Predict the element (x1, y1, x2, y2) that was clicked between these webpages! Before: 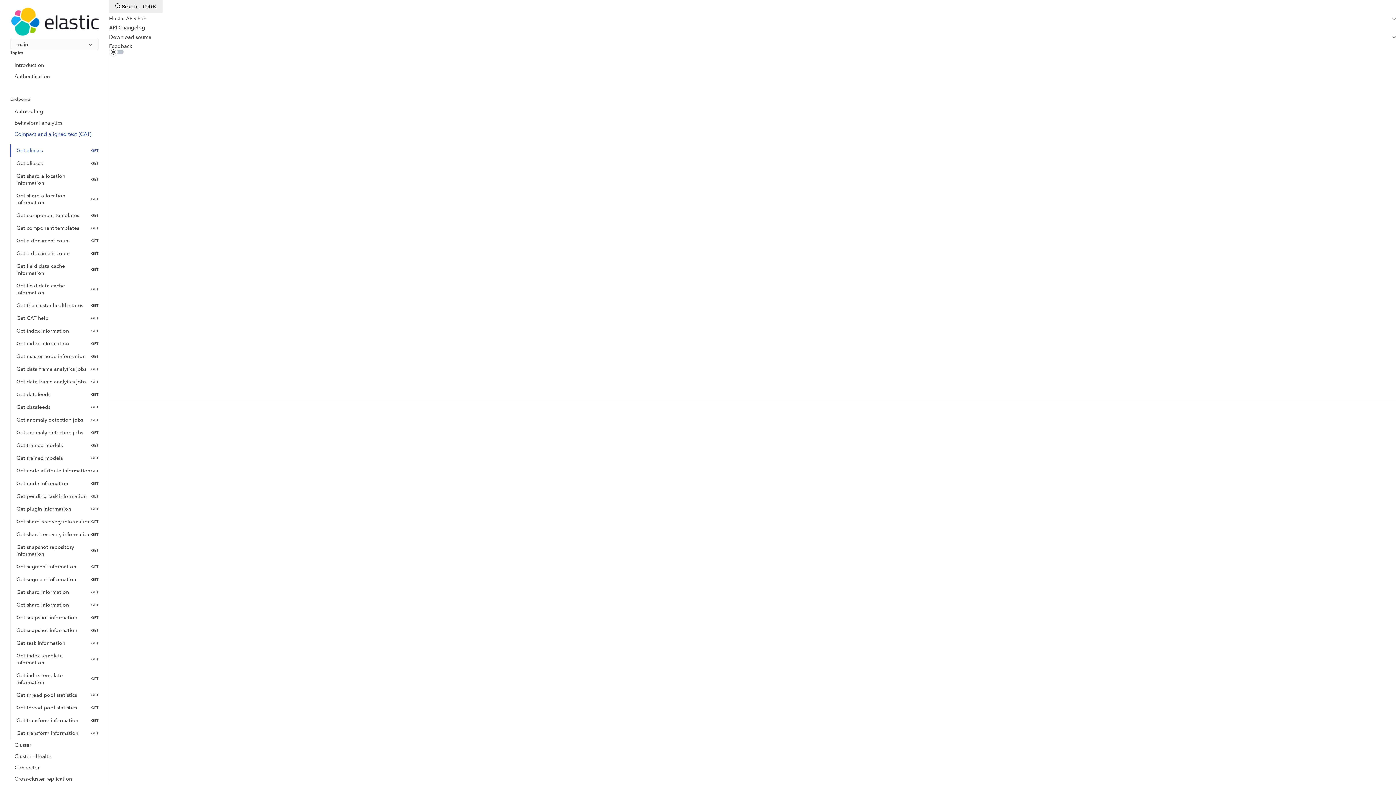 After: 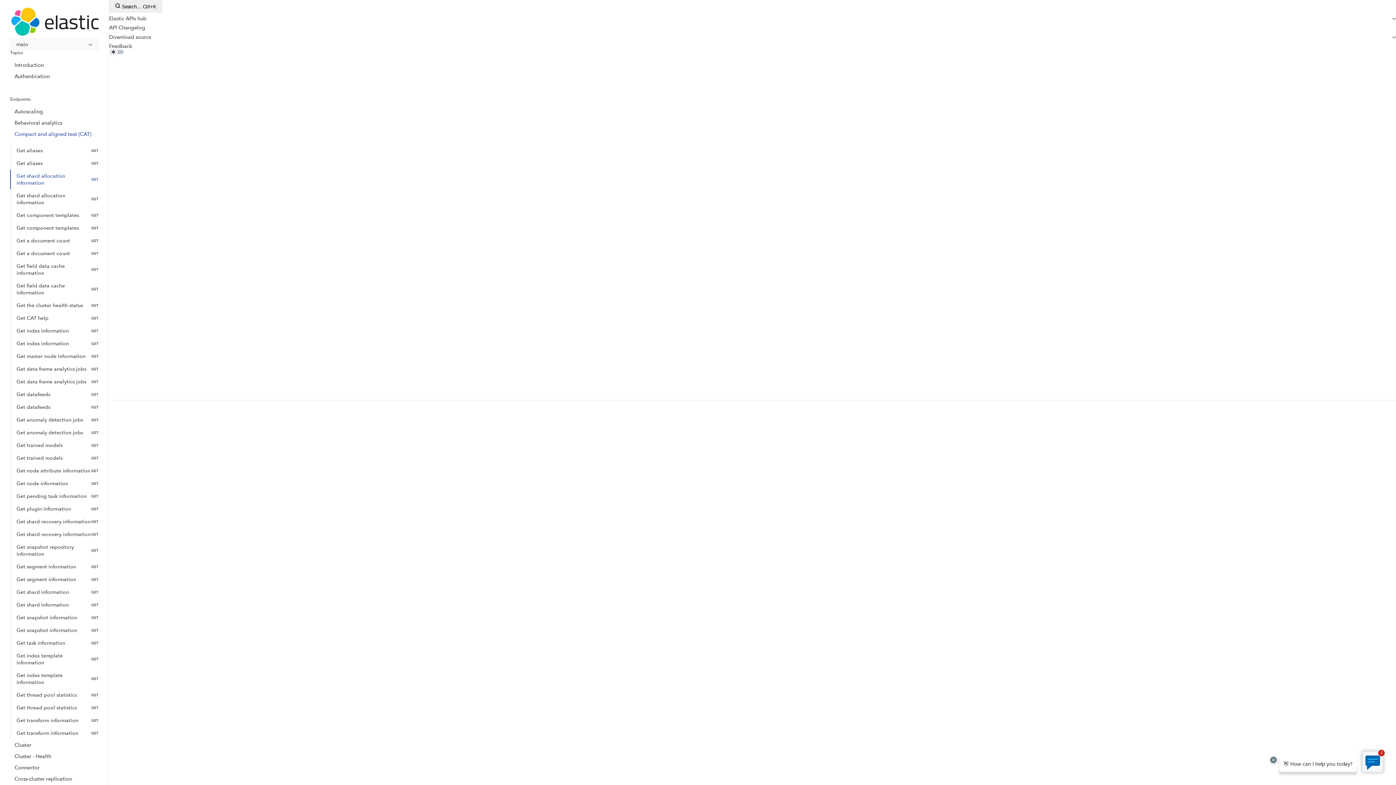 Action: label: Get shard allocation information
GET bbox: (10, 169, 98, 189)